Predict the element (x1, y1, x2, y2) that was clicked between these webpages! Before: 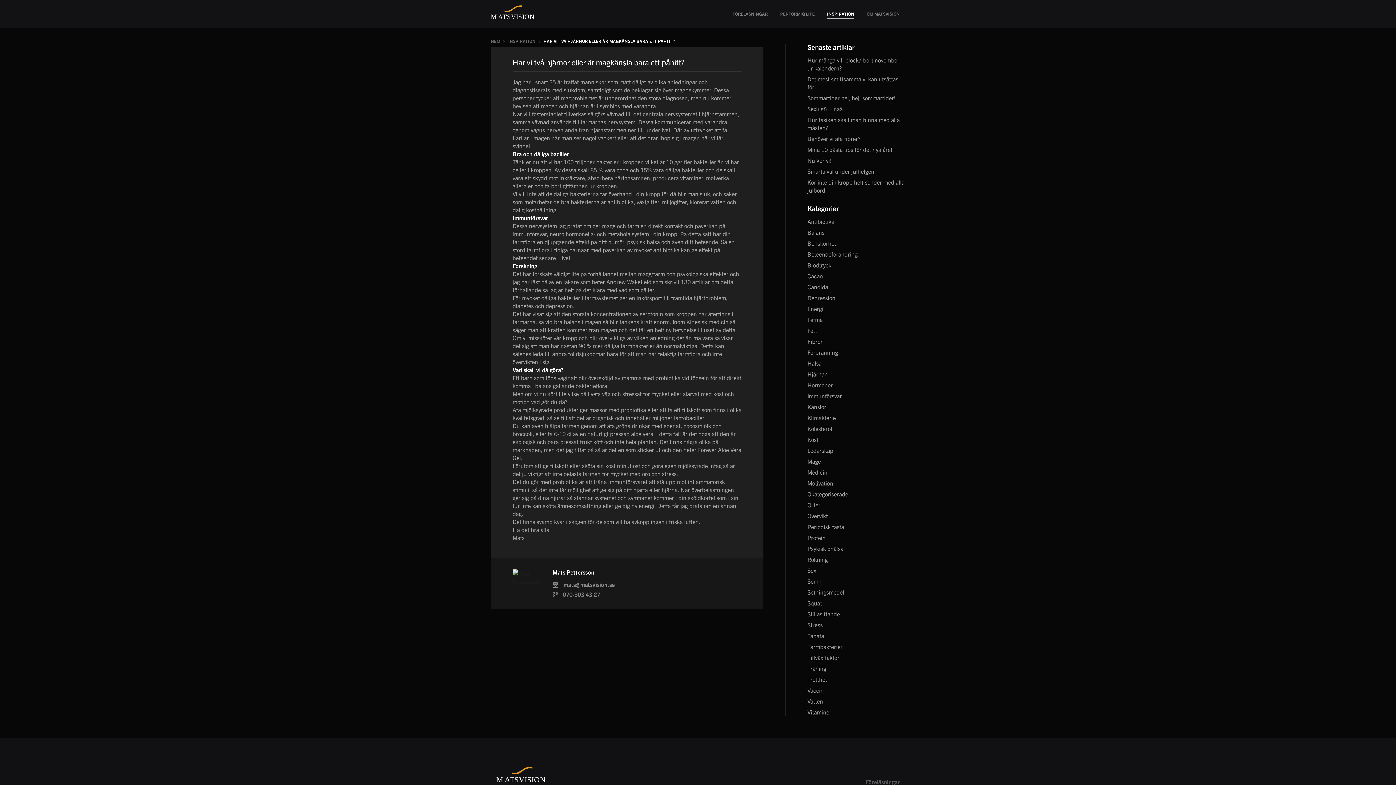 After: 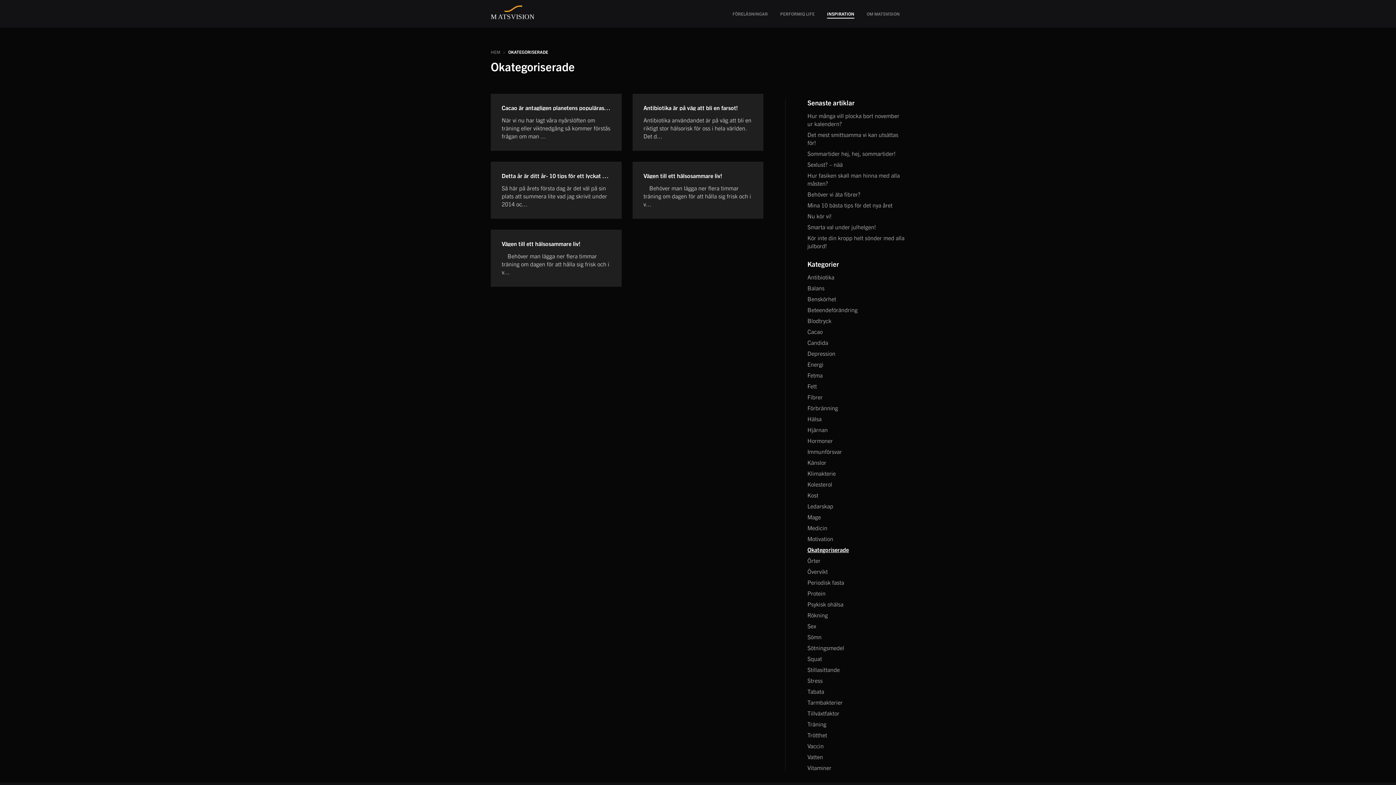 Action: label: Okategoriserade bbox: (807, 490, 848, 497)